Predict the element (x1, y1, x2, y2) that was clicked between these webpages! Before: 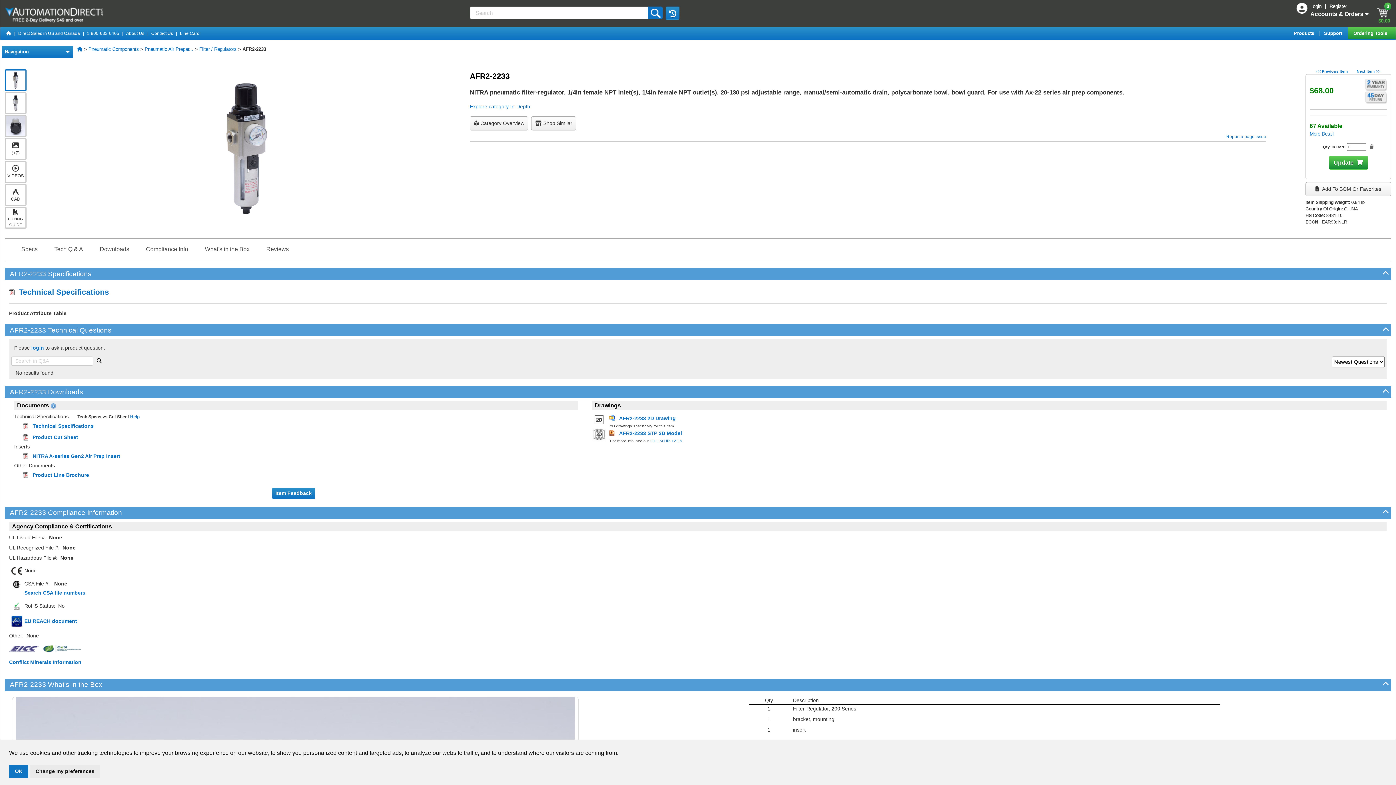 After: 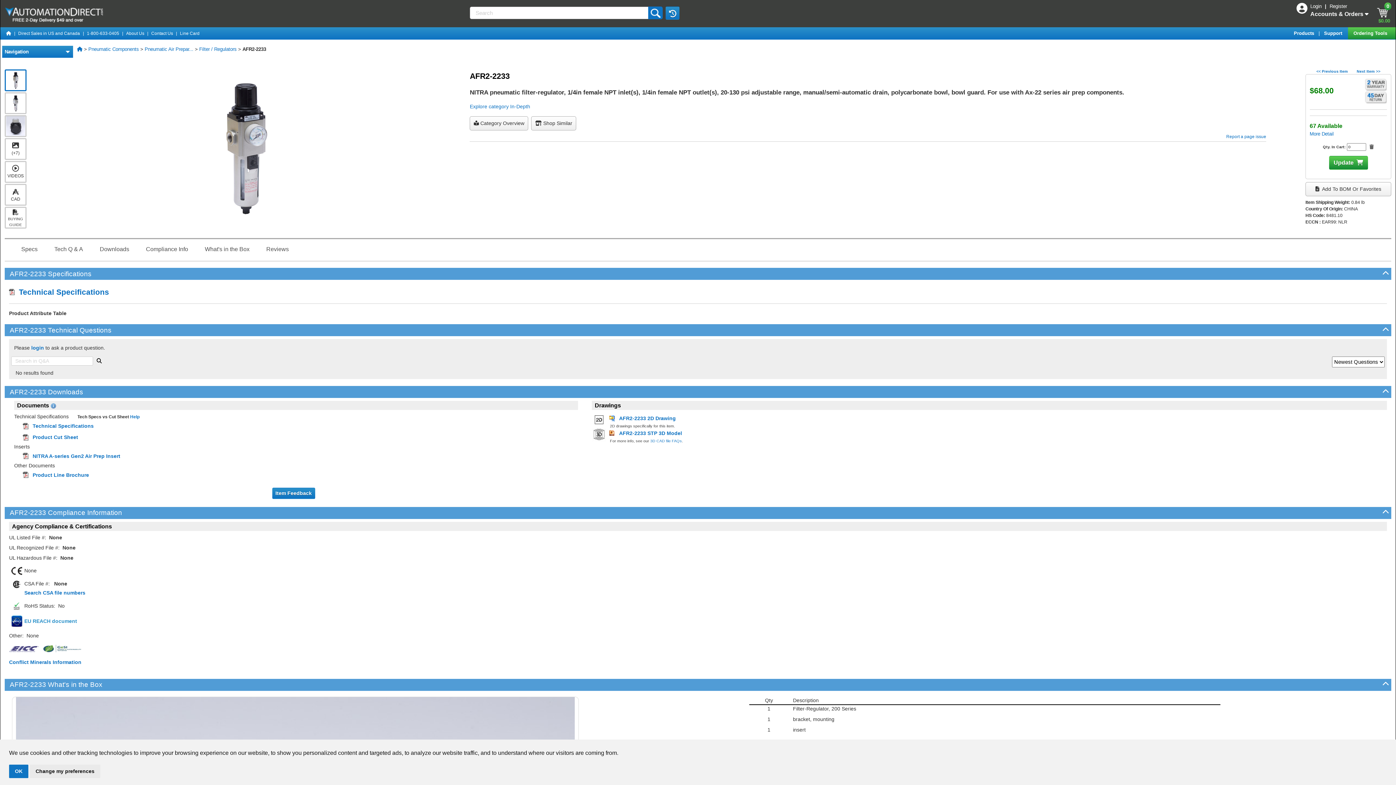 Action: bbox: (24, 618, 77, 624) label: EU REACH document